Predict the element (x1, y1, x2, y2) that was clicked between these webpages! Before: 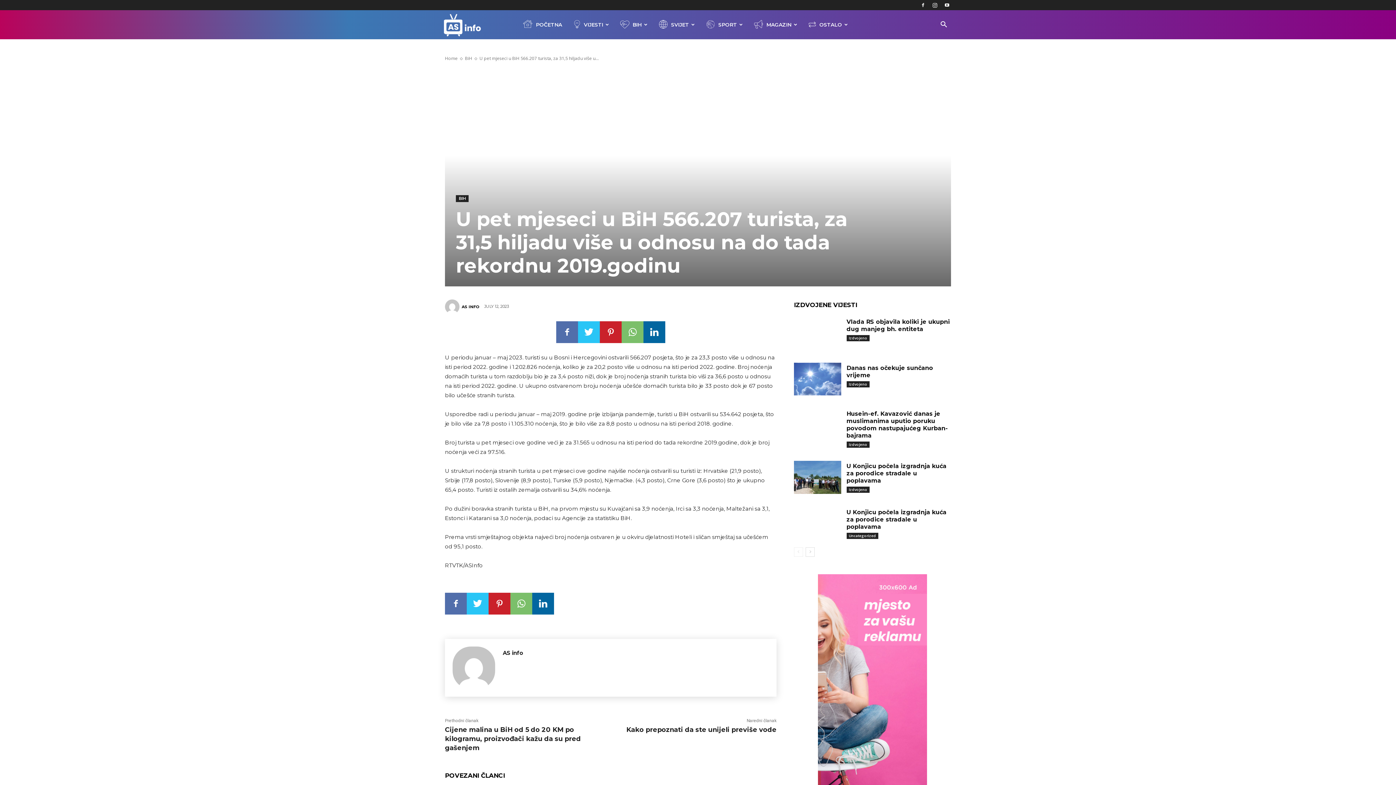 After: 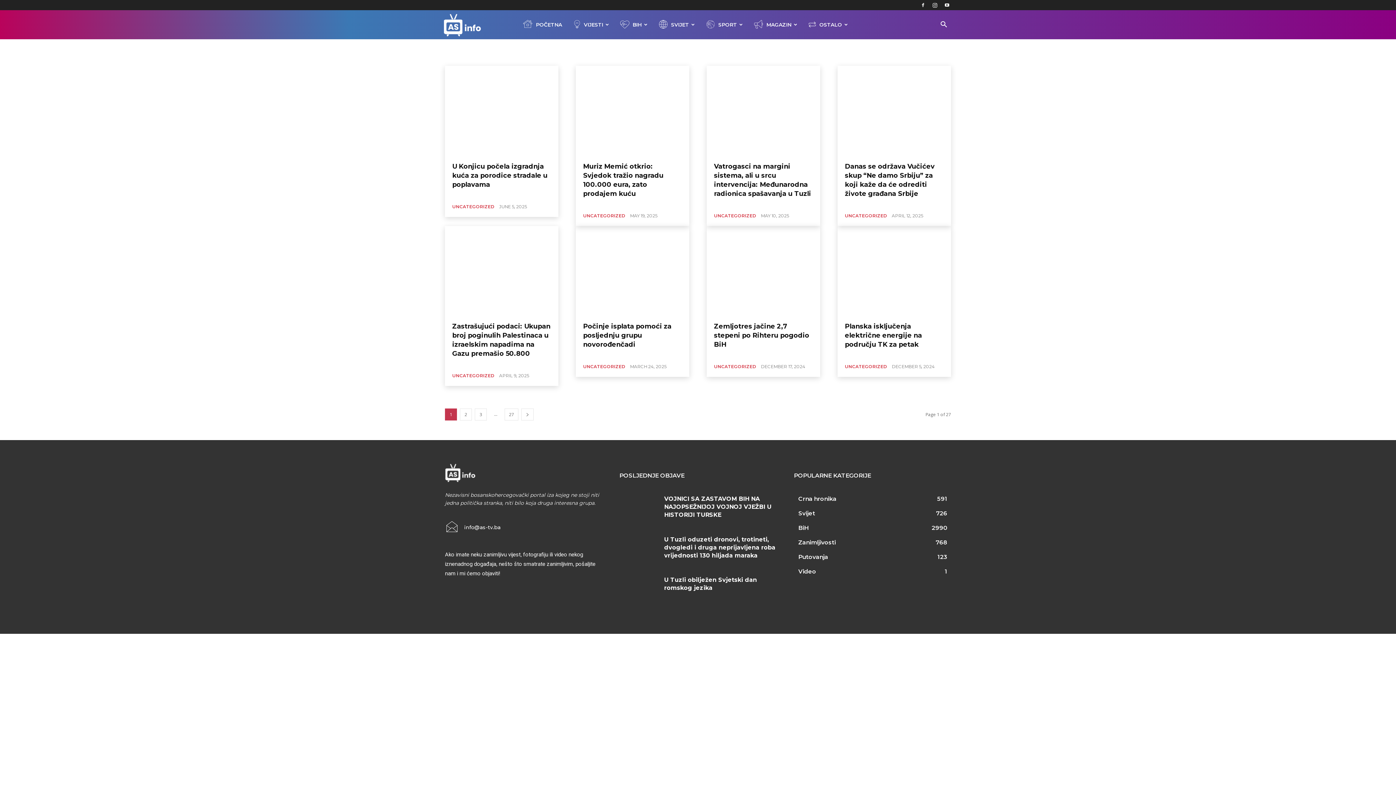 Action: label: Uncategorized bbox: (846, 533, 878, 539)